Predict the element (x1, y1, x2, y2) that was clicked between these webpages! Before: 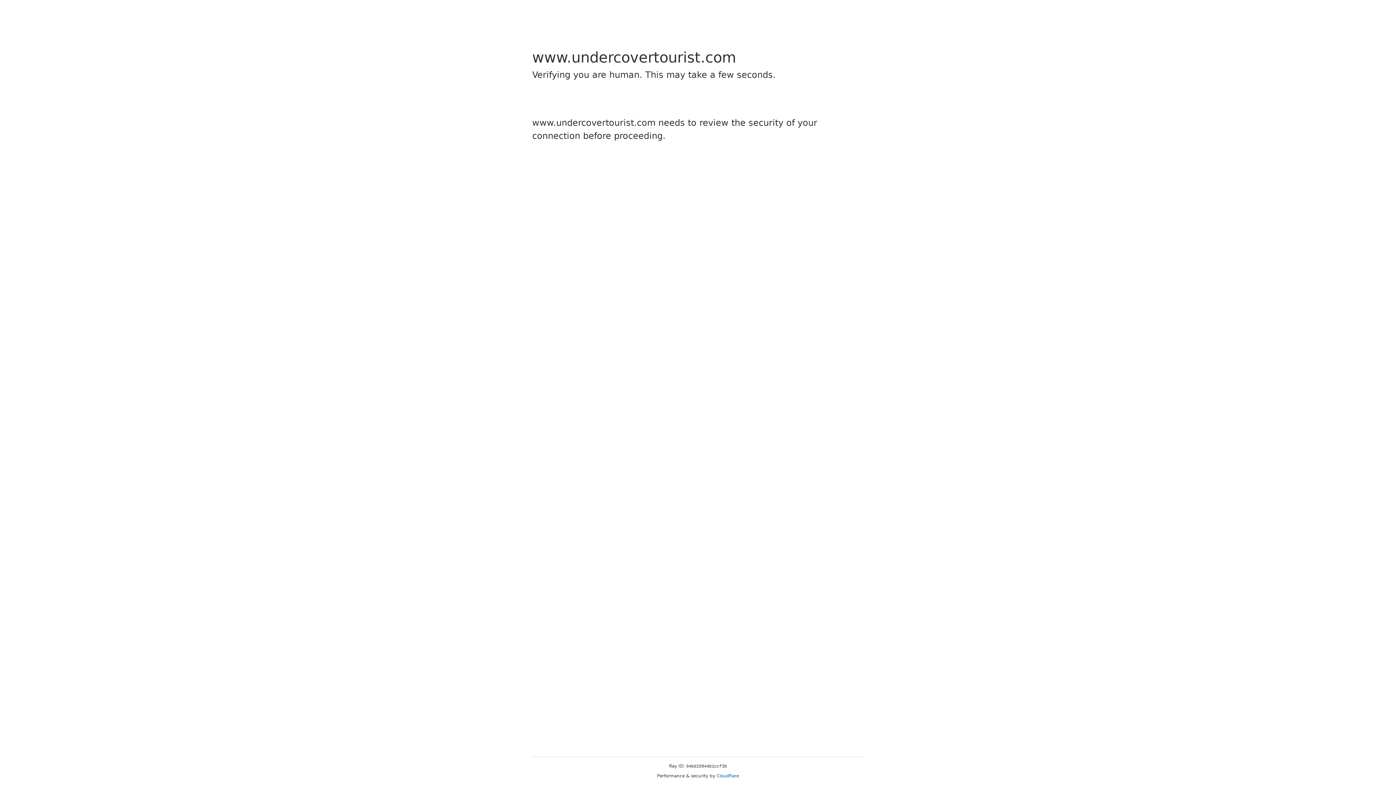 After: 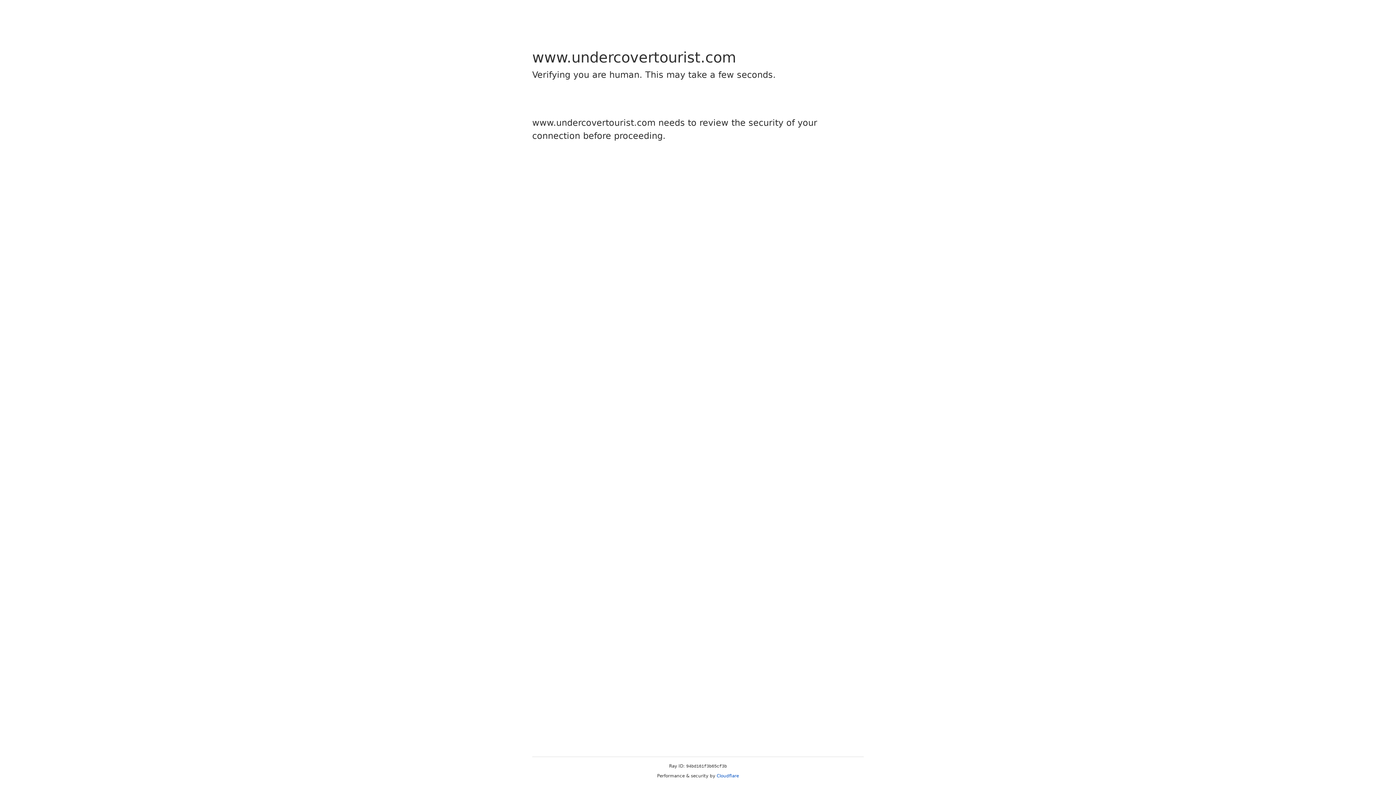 Action: label: Cloudflare bbox: (716, 773, 739, 778)